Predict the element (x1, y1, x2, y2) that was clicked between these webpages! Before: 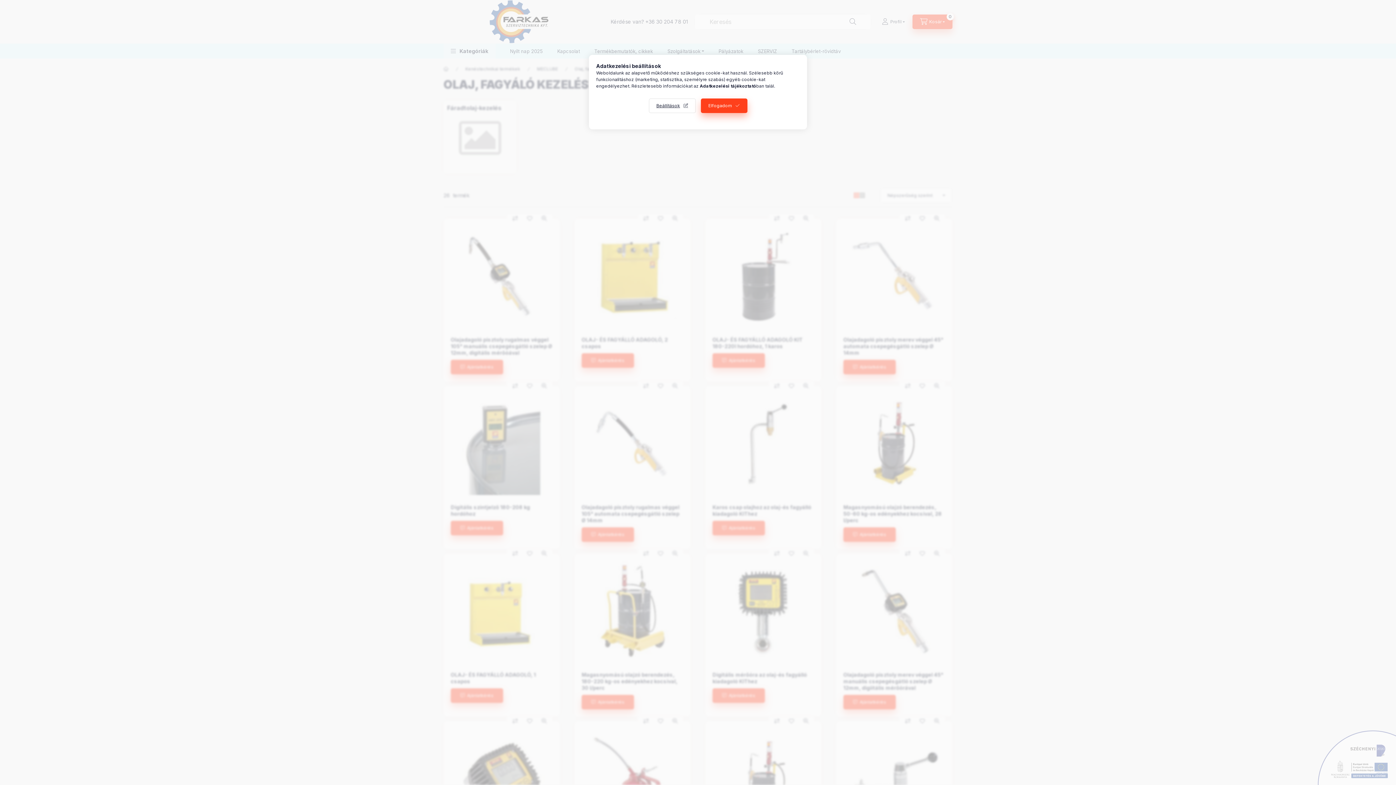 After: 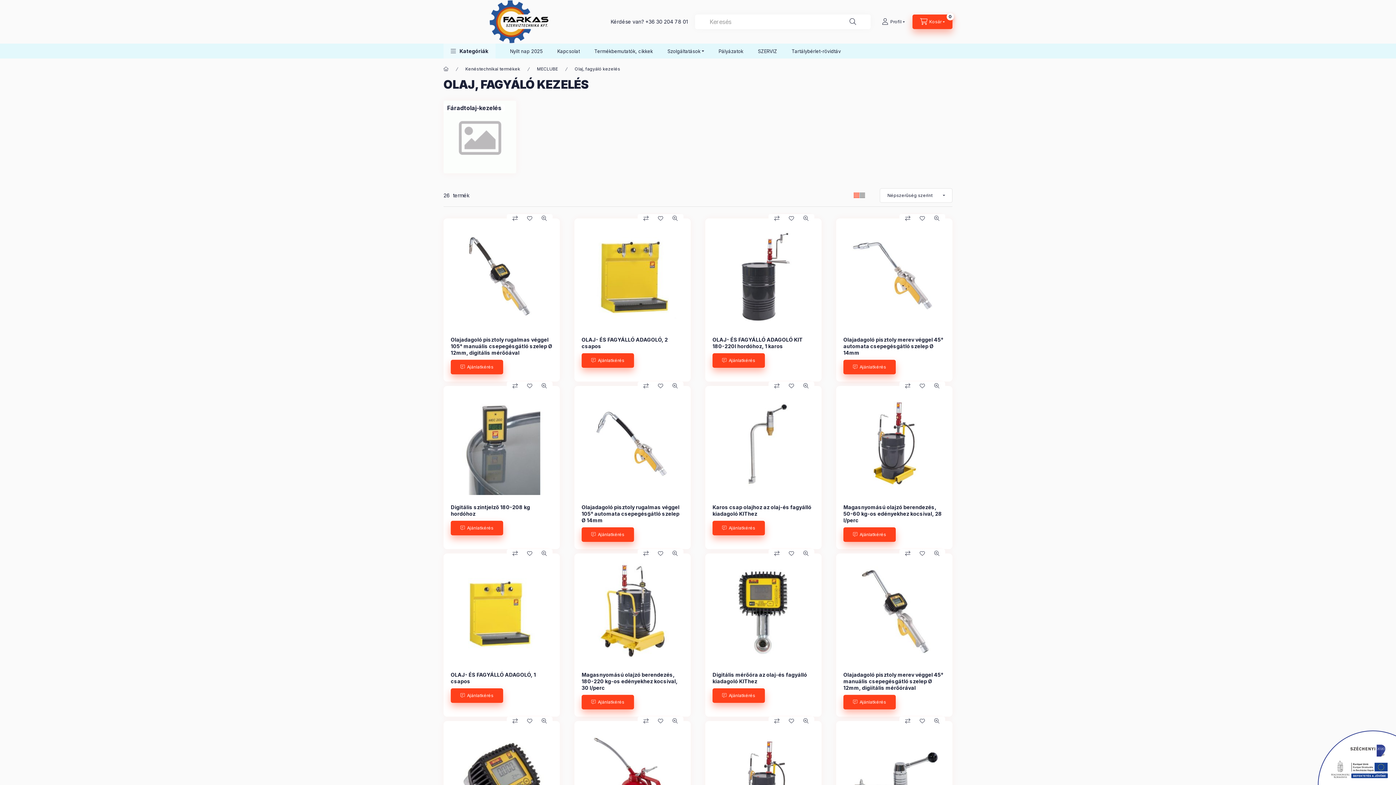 Action: bbox: (700, 98, 747, 113) label: Elfogadom